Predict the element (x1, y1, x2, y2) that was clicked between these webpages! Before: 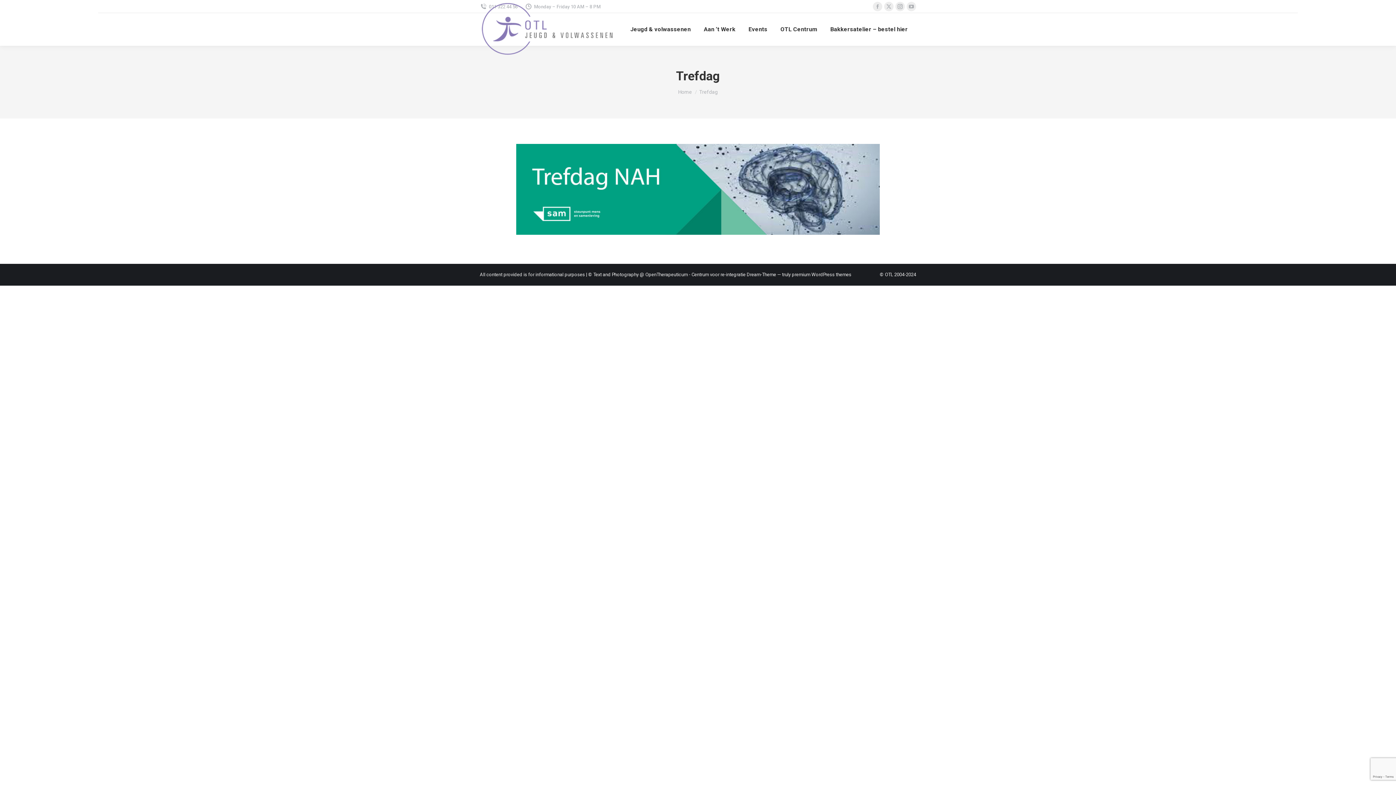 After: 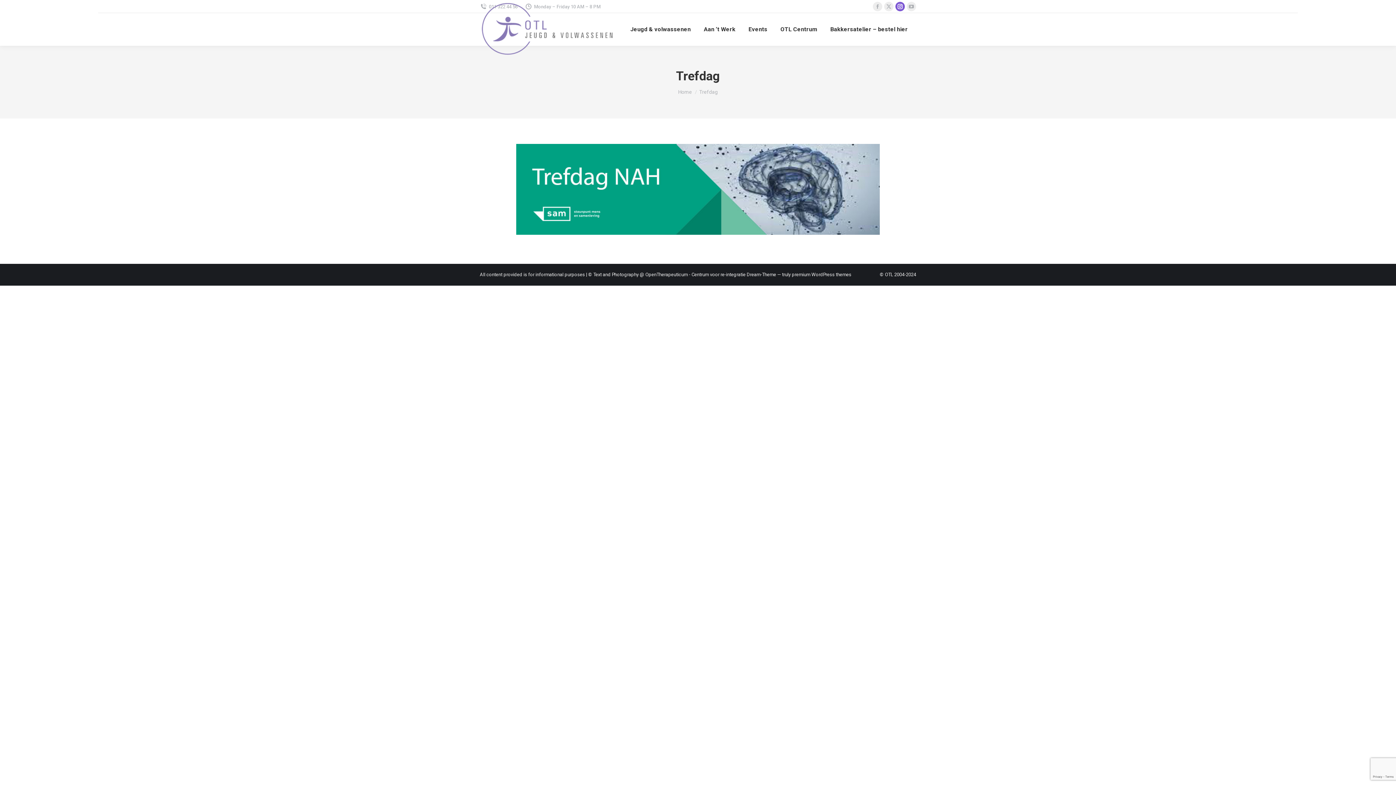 Action: bbox: (895, 1, 905, 11) label: Instagram page opens in new window